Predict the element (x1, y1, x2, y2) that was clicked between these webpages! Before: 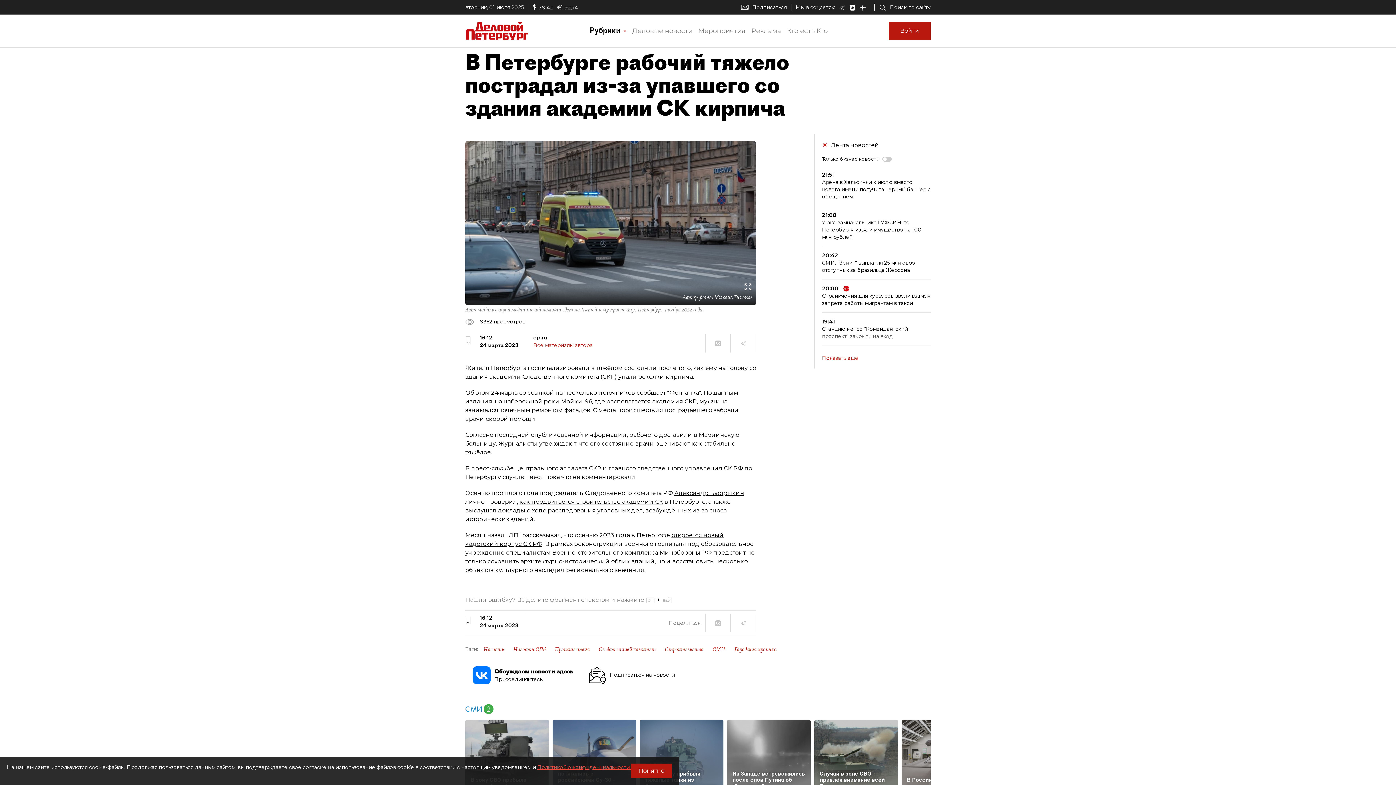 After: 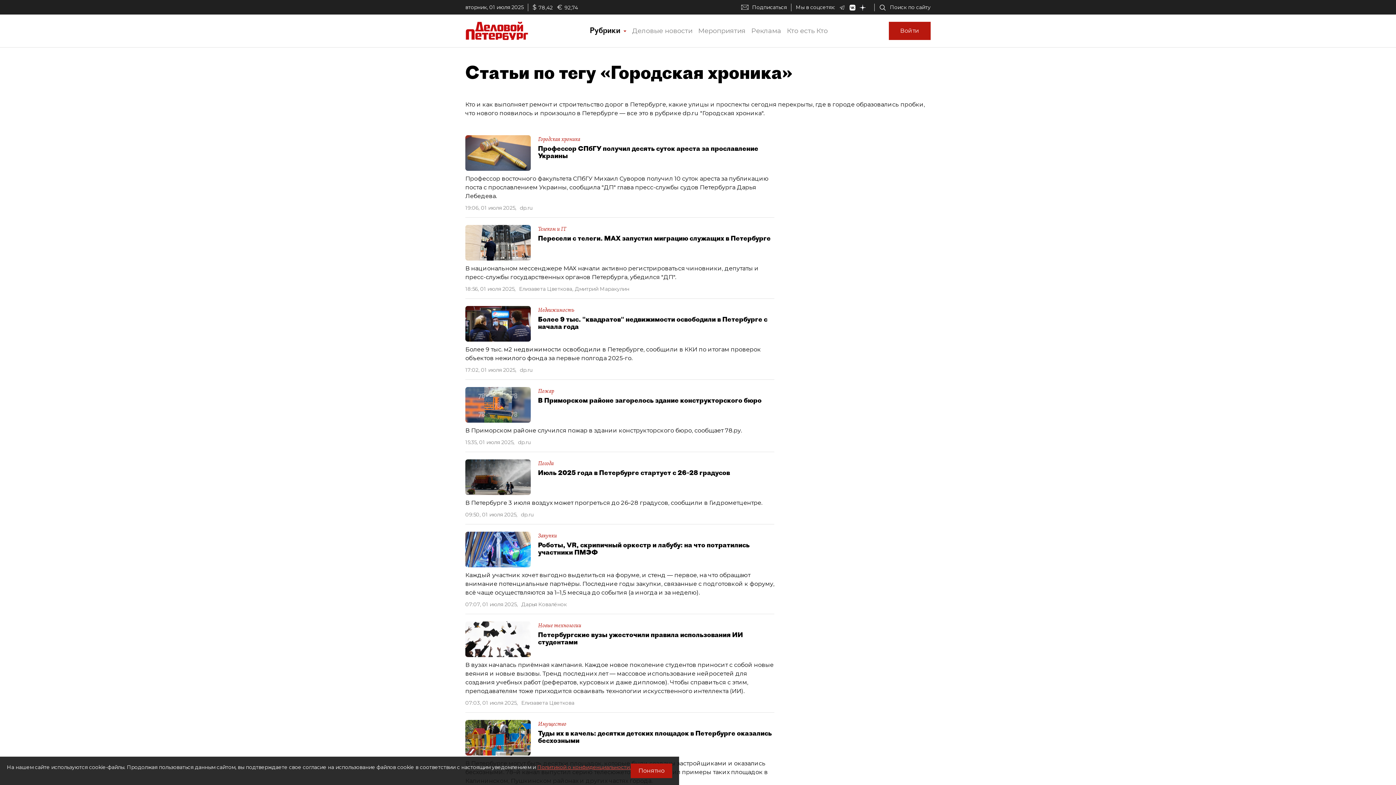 Action: bbox: (734, 645, 776, 653) label: Городская хроника